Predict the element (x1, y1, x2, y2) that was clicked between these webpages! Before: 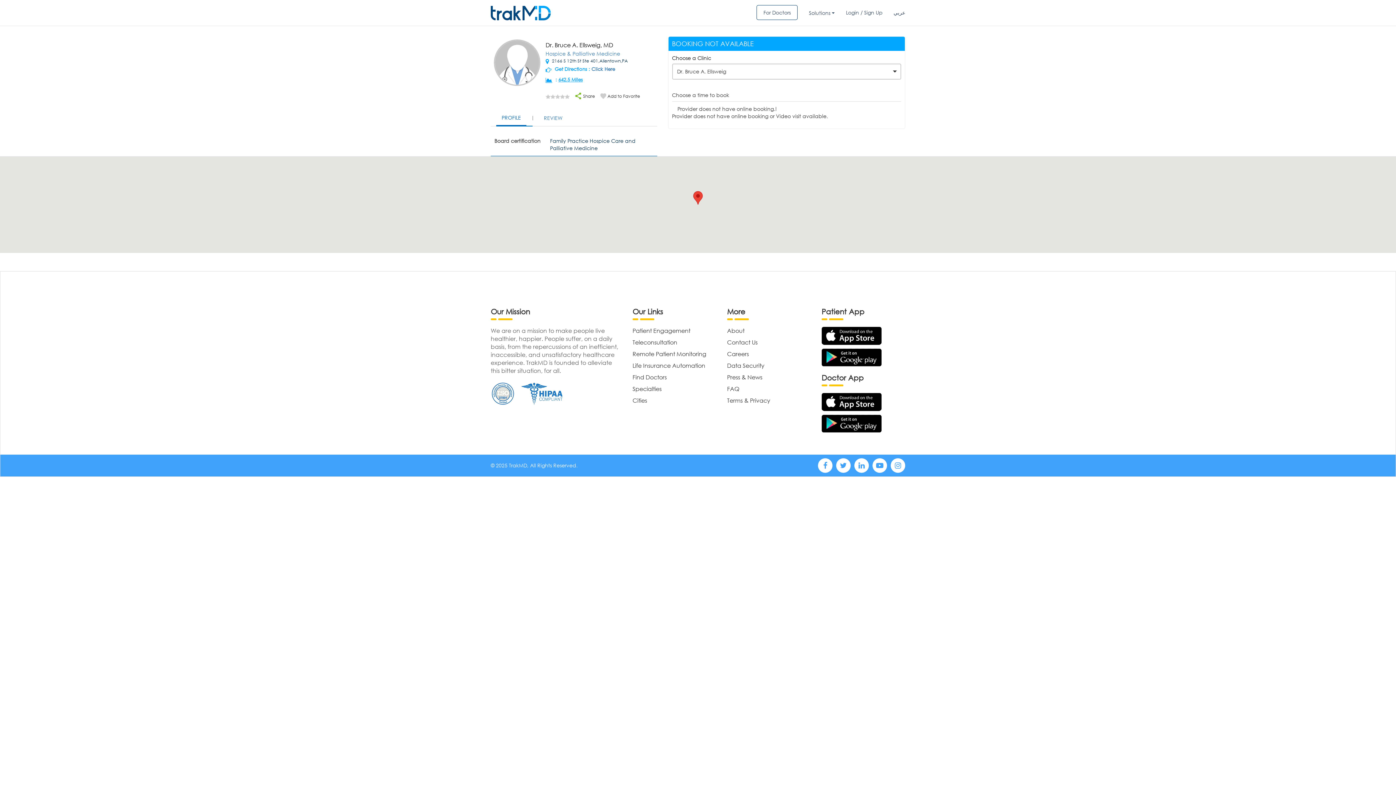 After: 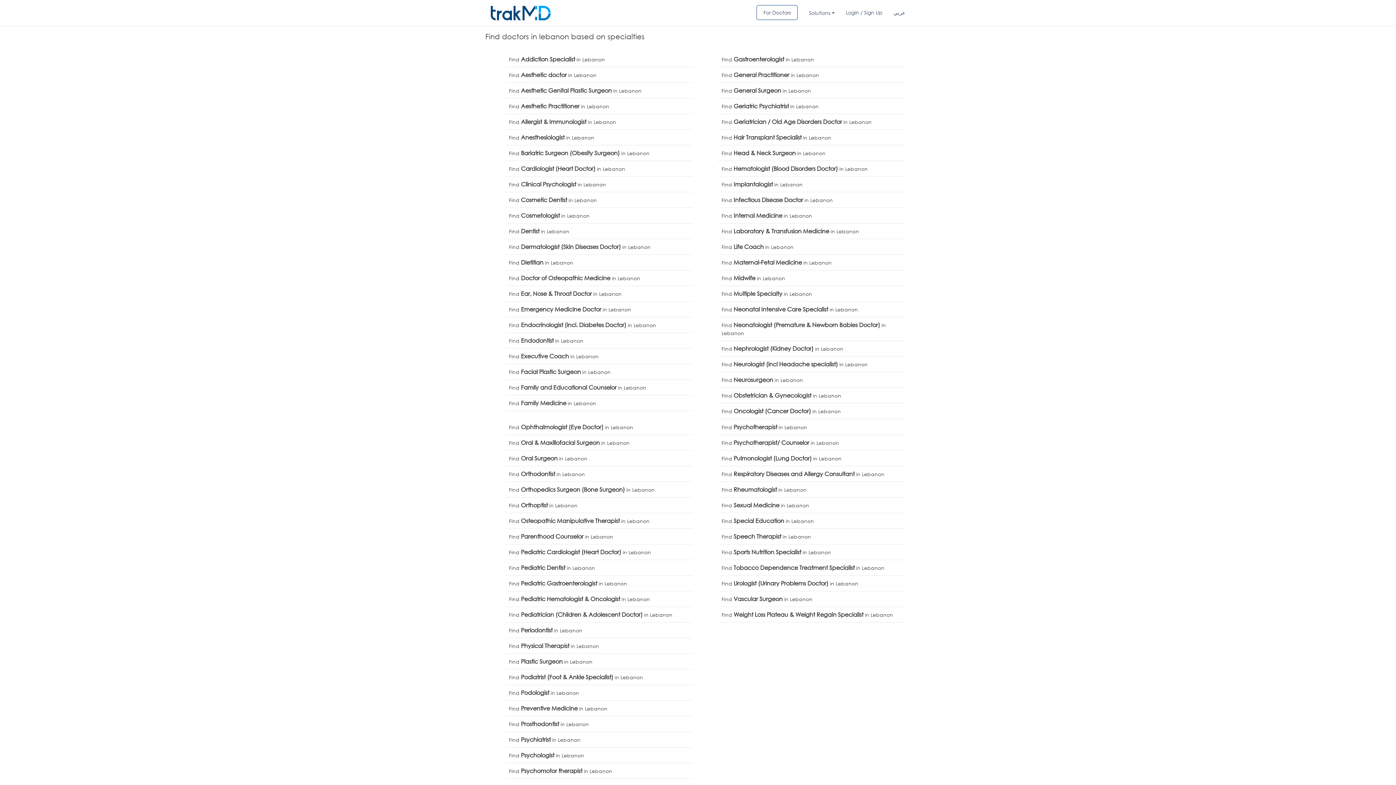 Action: bbox: (632, 385, 661, 392) label: Specialties